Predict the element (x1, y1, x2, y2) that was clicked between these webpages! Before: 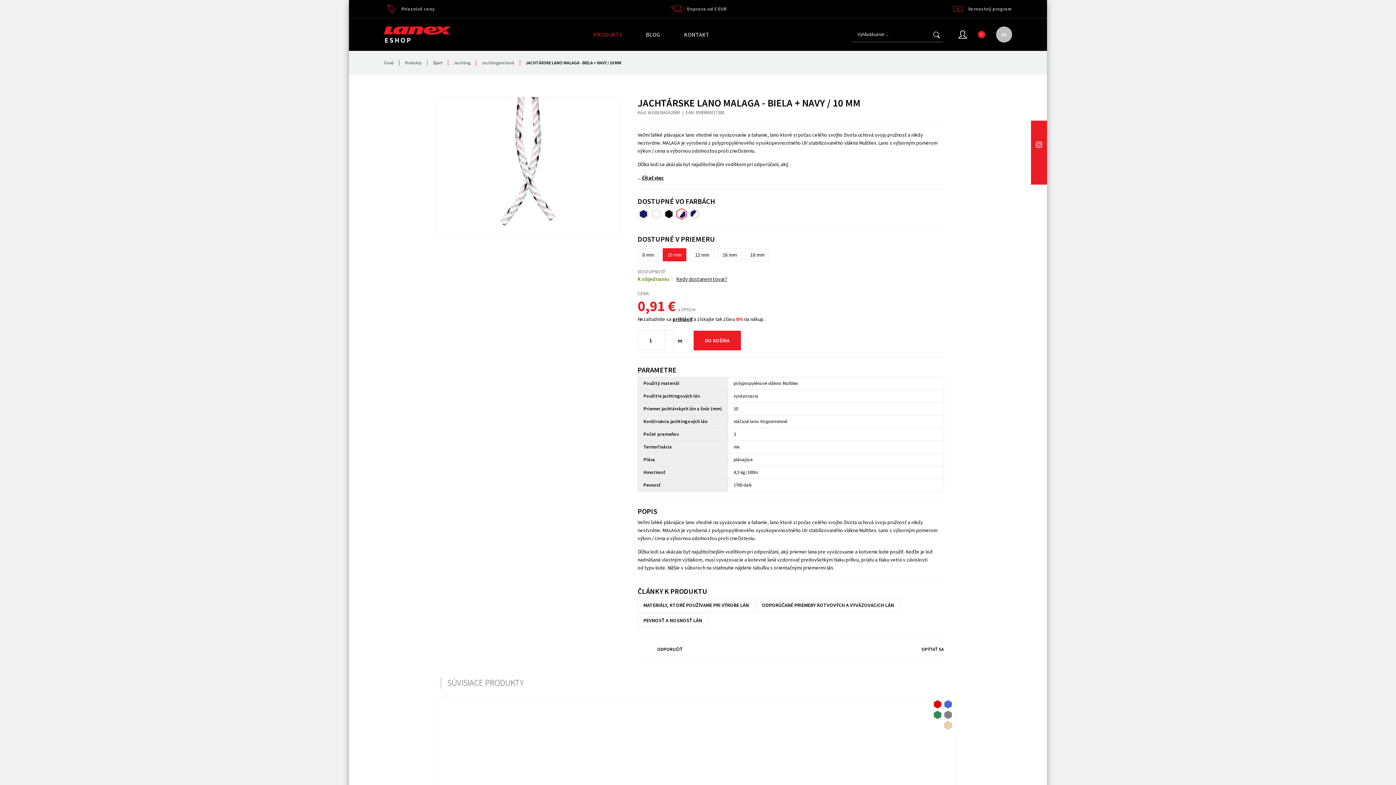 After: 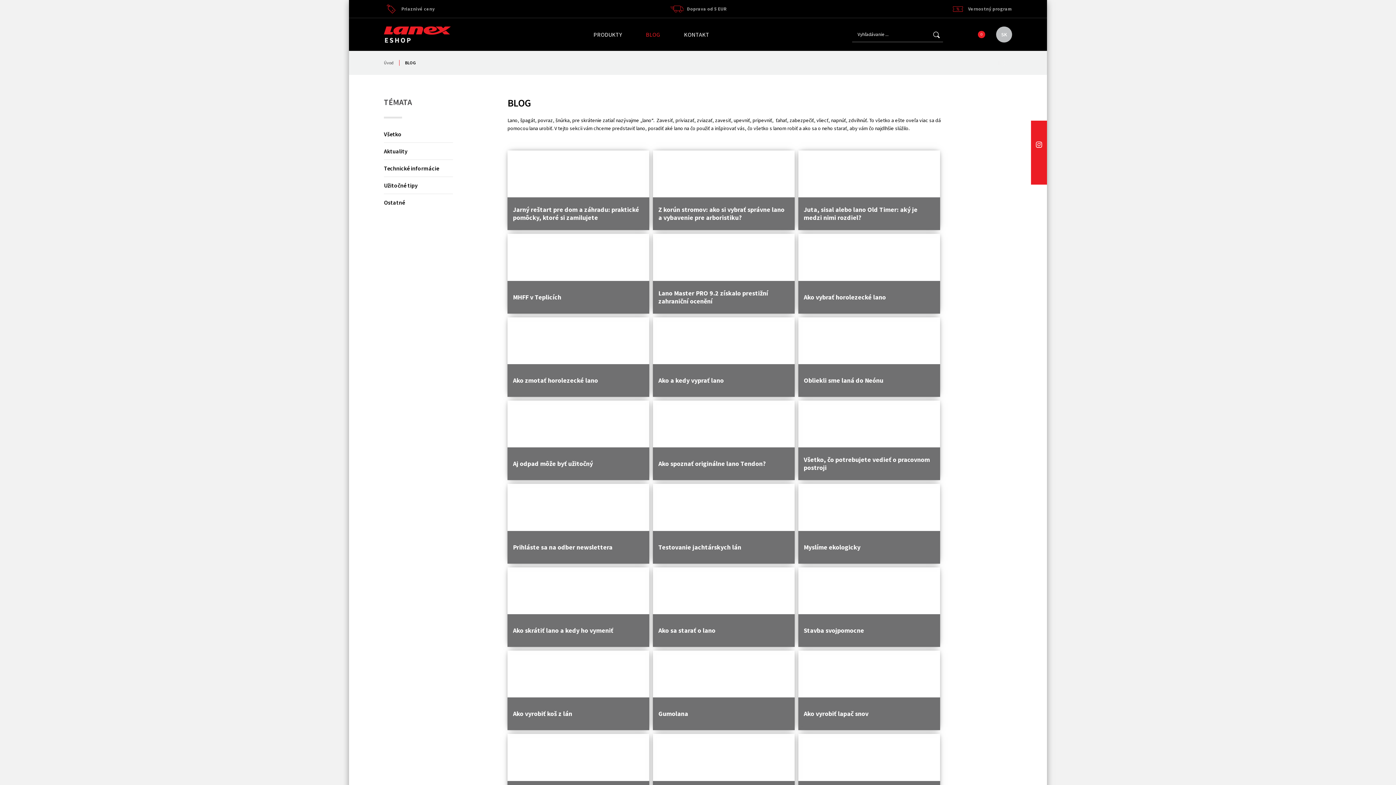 Action: label: BLOG bbox: (643, 18, 663, 50)